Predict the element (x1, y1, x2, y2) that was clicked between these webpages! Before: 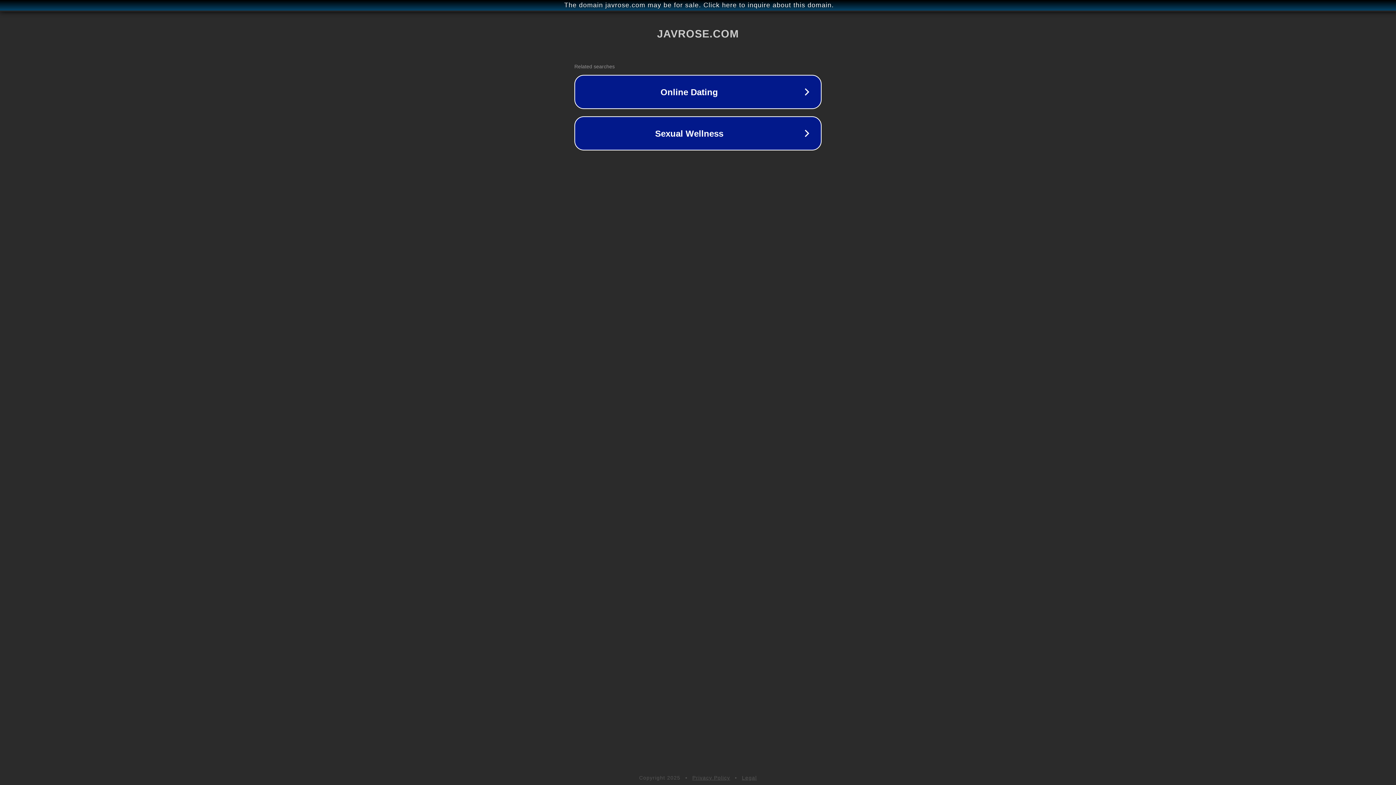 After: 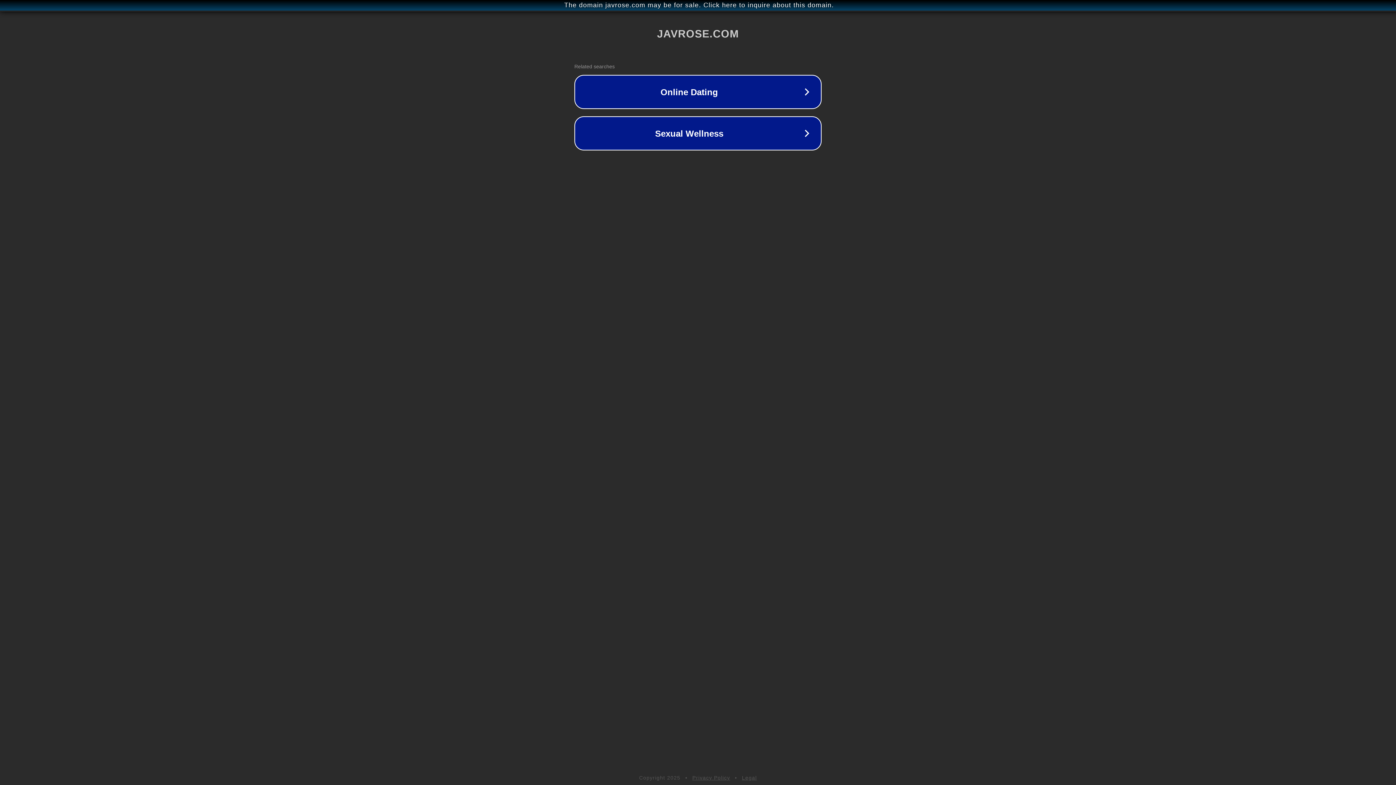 Action: bbox: (692, 775, 730, 781) label: Privacy Policy